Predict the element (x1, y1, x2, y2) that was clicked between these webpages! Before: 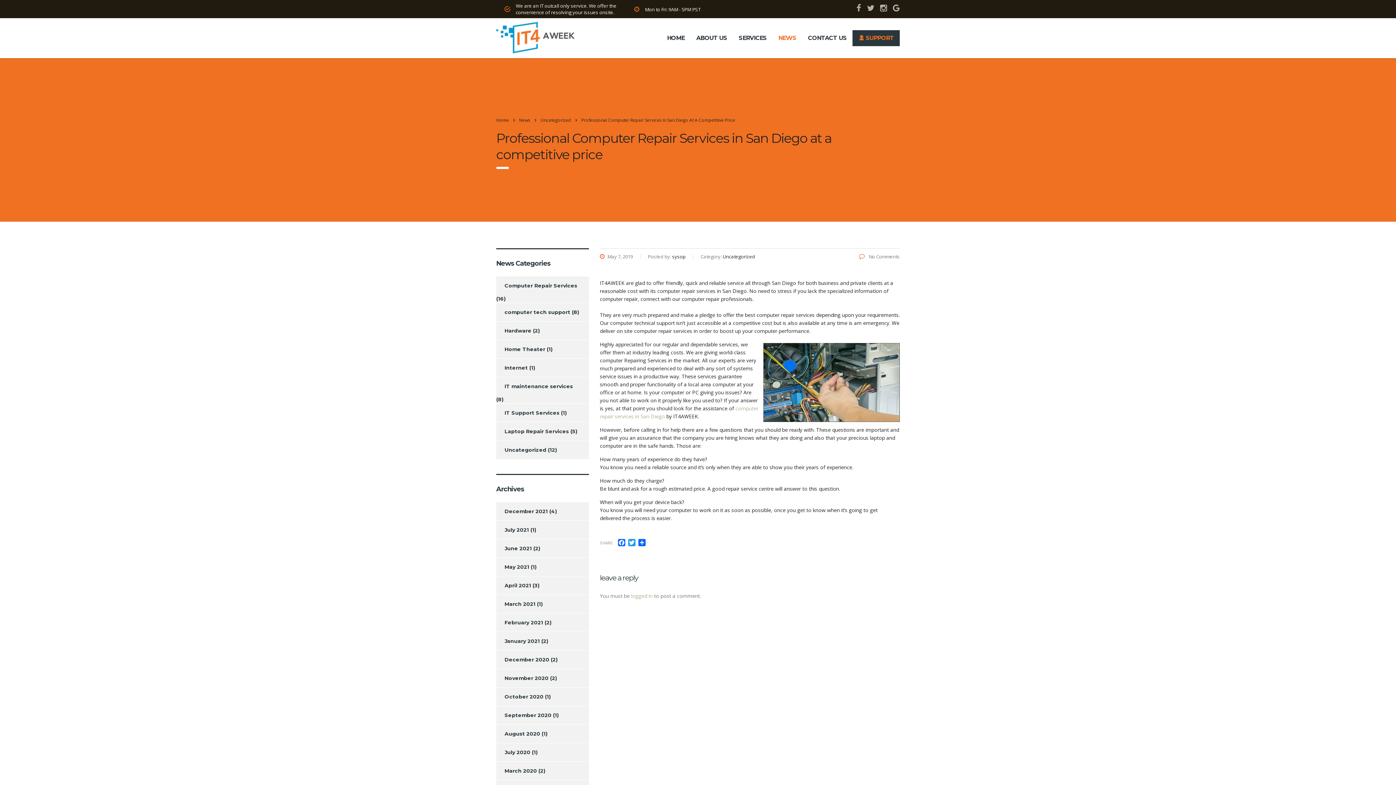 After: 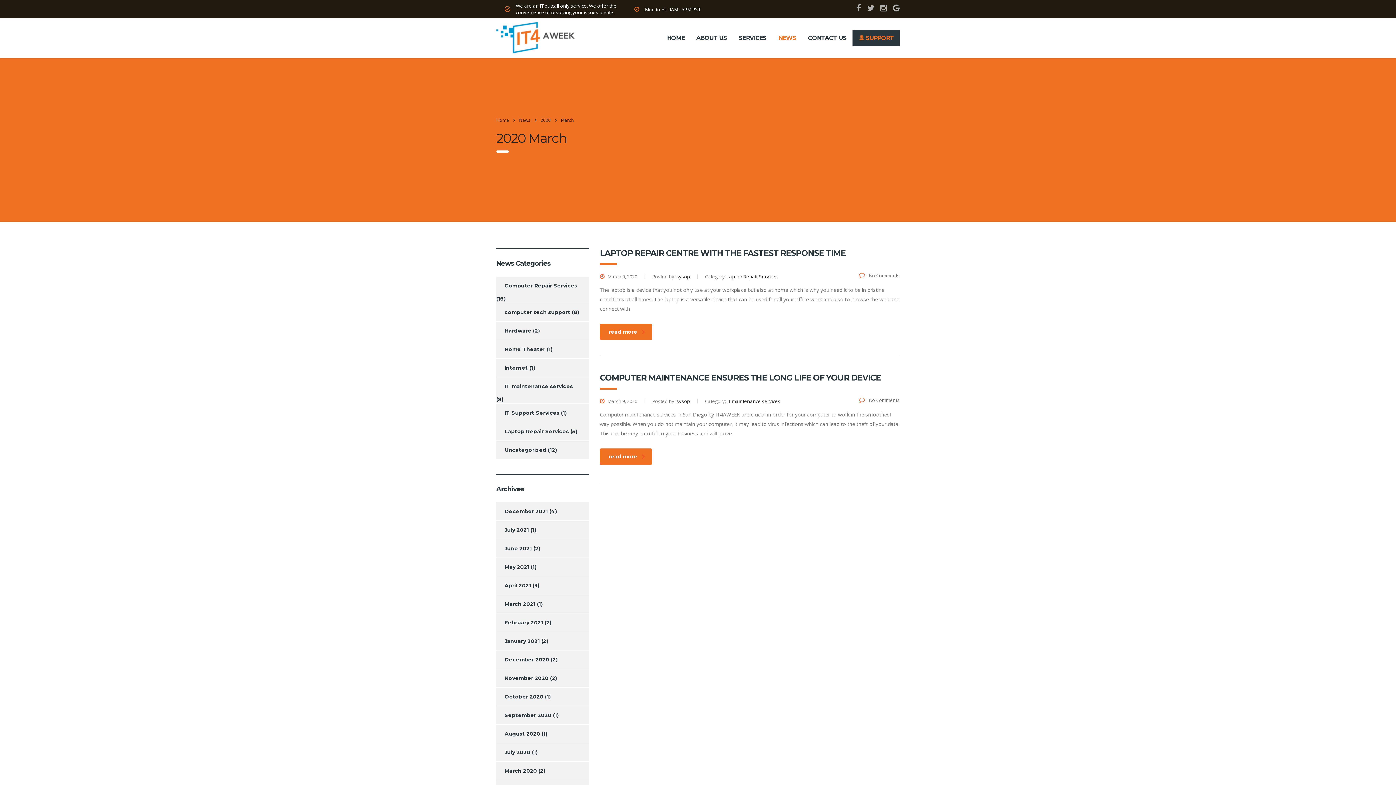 Action: label: March 2020 bbox: (496, 762, 537, 780)